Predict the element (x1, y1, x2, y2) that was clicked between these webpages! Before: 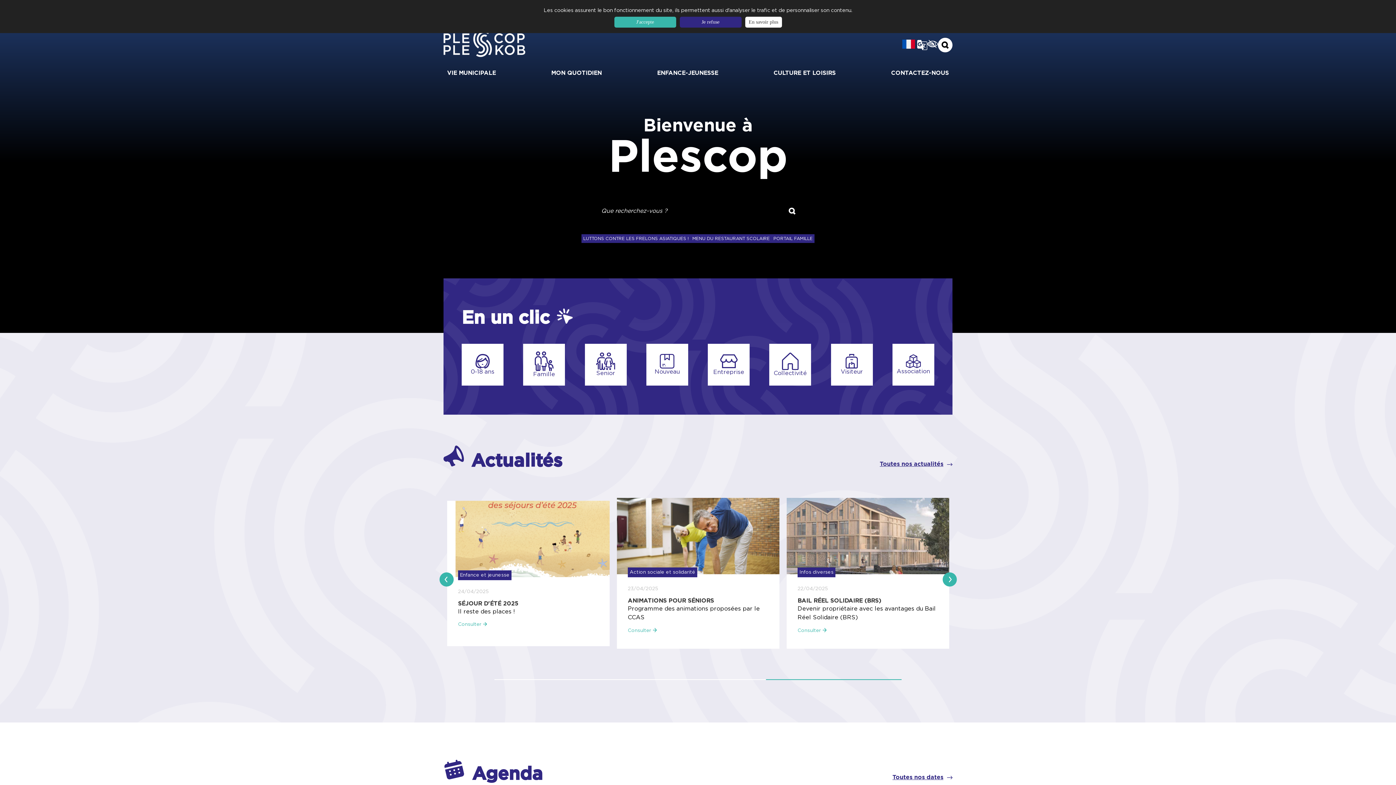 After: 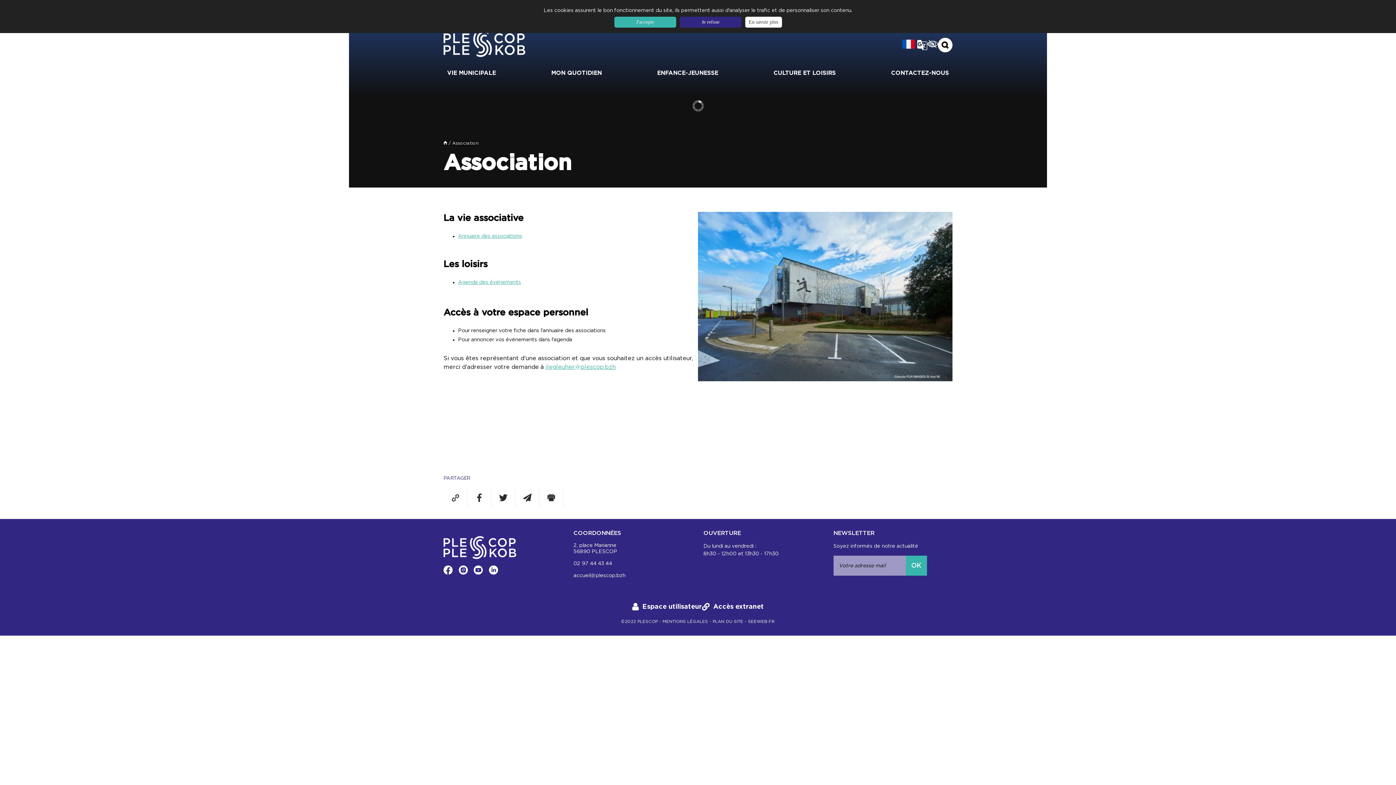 Action: label: Association bbox: (896, 354, 930, 375)